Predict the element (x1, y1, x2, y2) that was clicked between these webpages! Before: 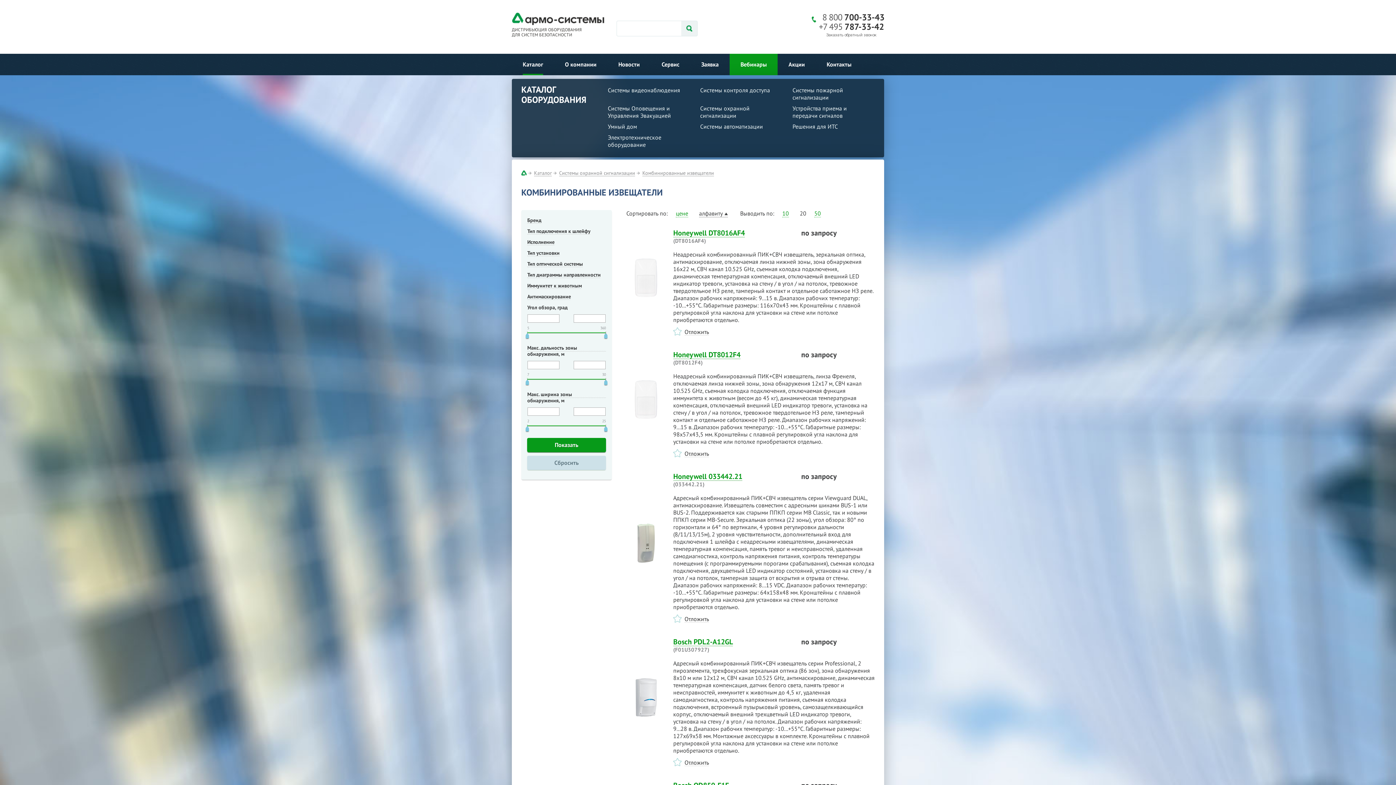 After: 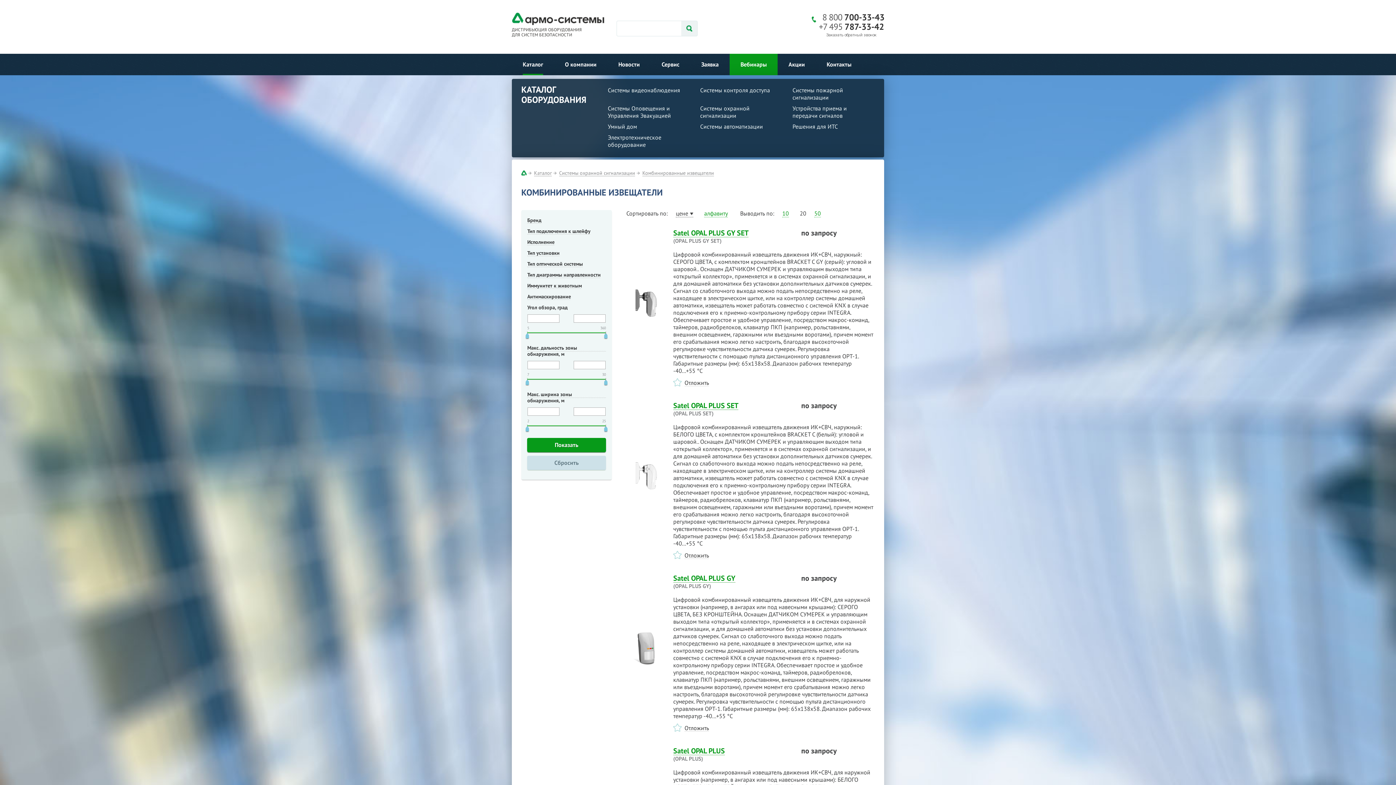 Action: bbox: (676, 209, 688, 217) label: цене